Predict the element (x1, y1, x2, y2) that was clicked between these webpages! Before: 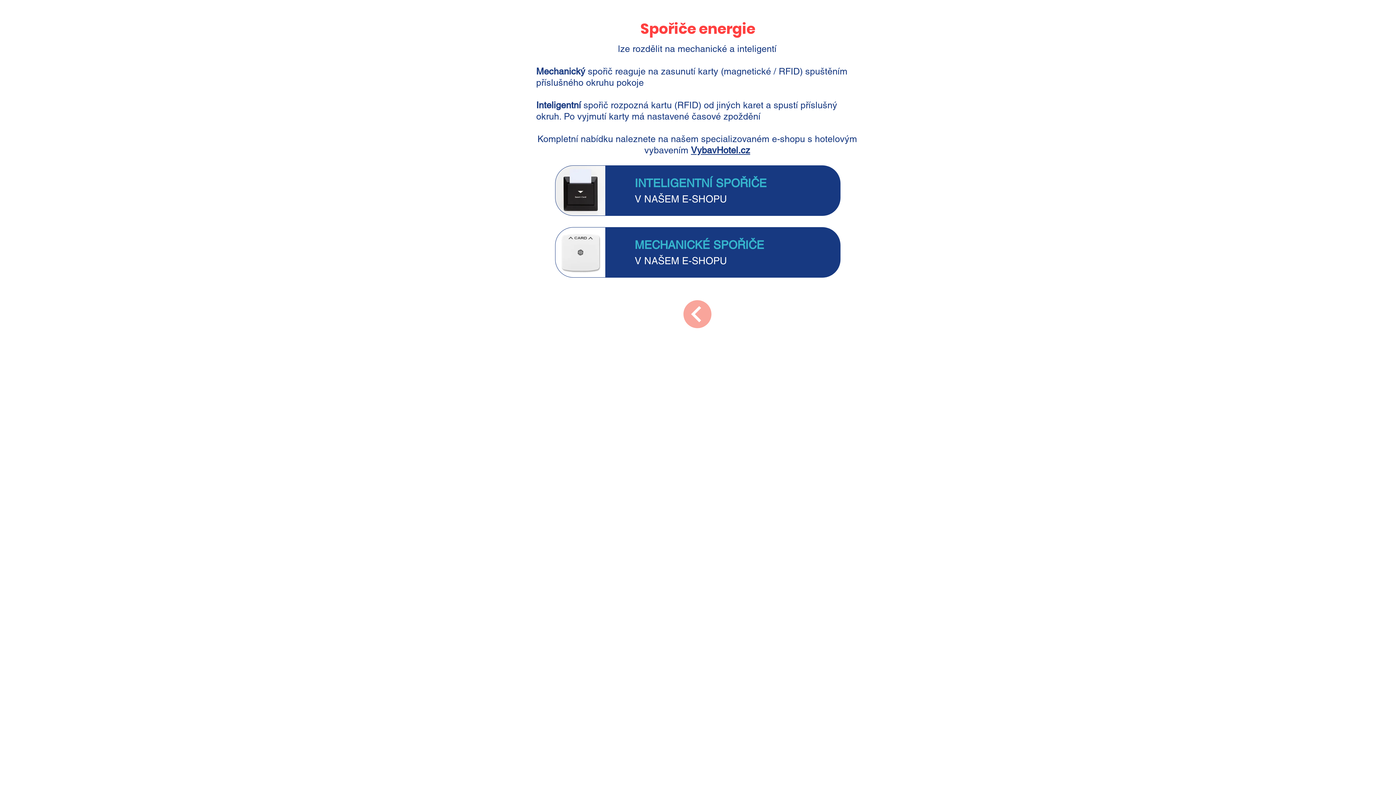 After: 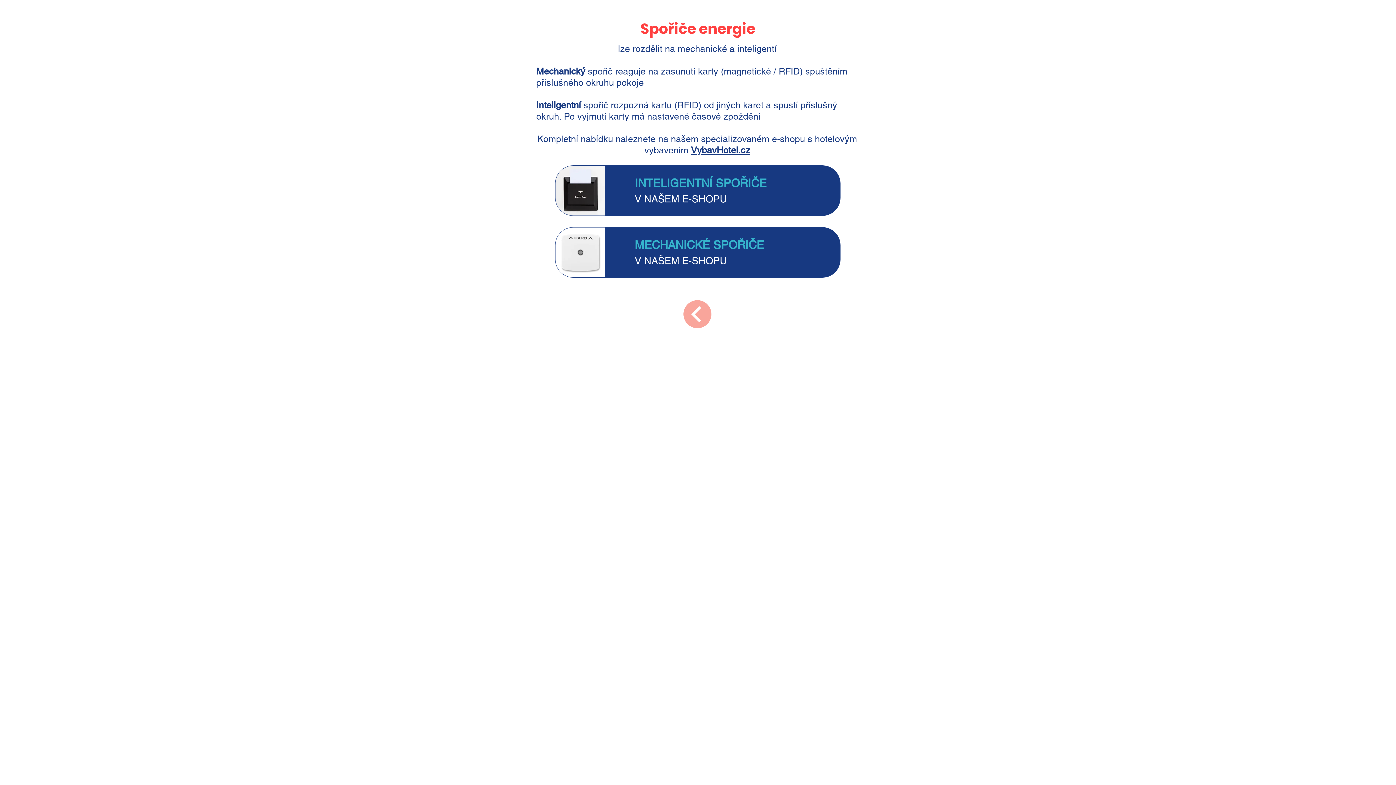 Action: label: MECHANICKÉ SPOŘIČE bbox: (634, 237, 764, 253)